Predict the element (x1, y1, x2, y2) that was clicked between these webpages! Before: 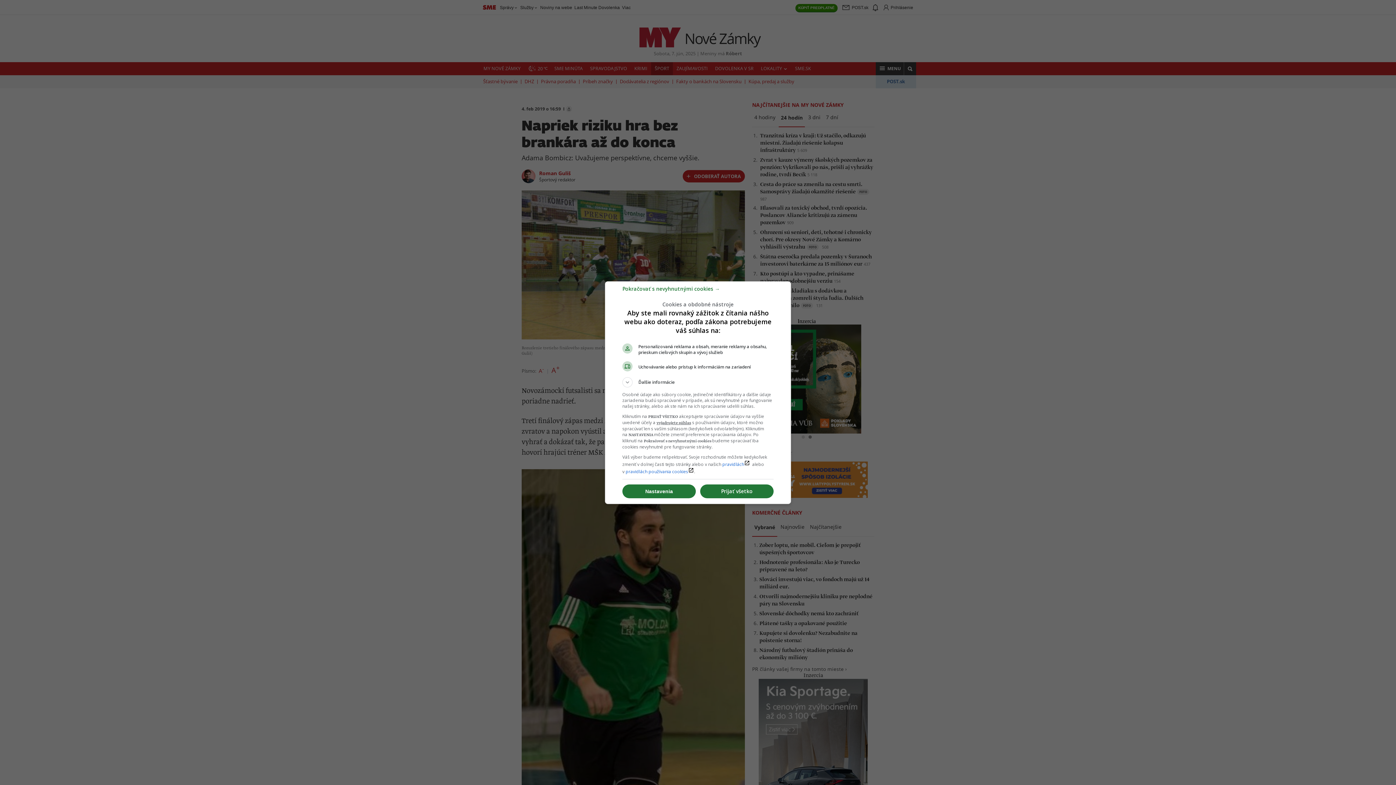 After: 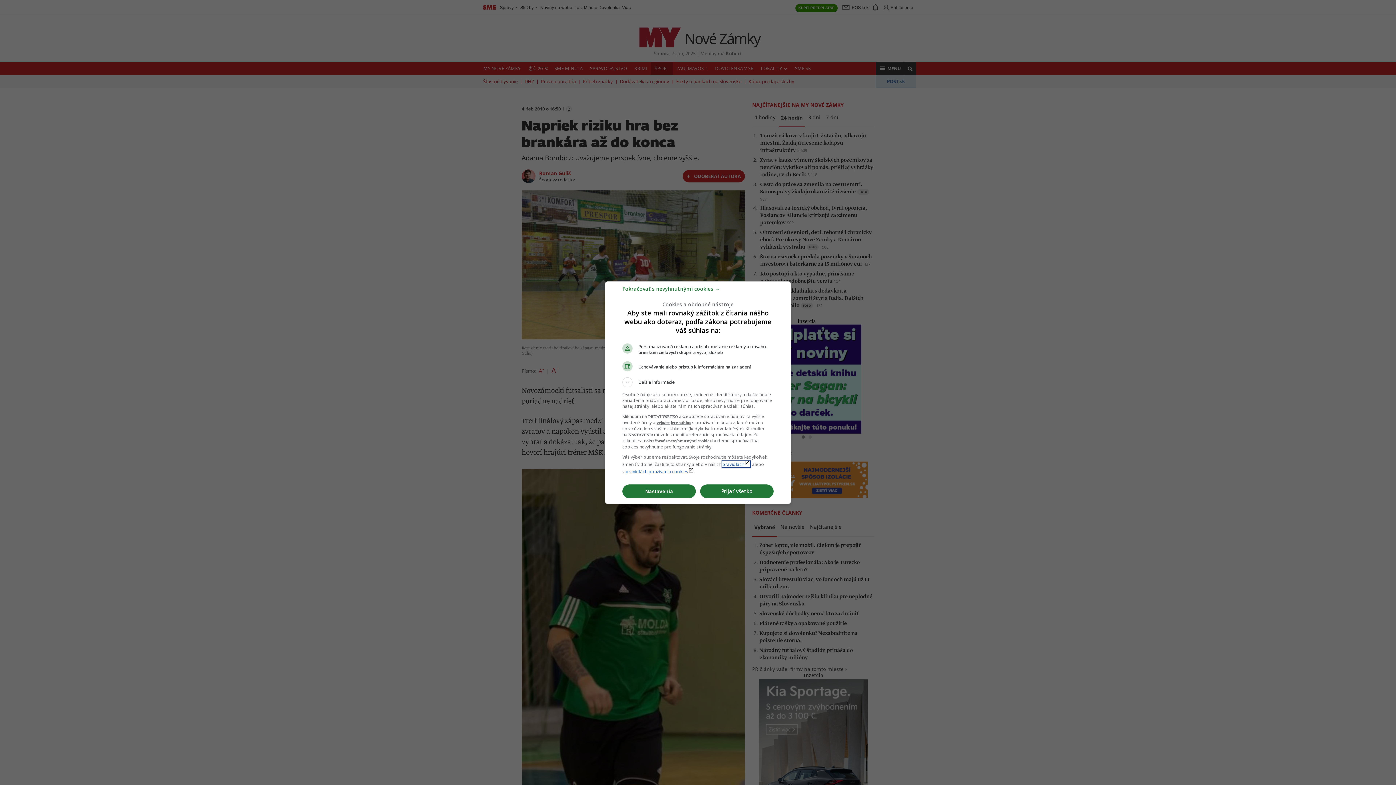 Action: label: pravidláchlaunch bbox: (722, 461, 750, 467)